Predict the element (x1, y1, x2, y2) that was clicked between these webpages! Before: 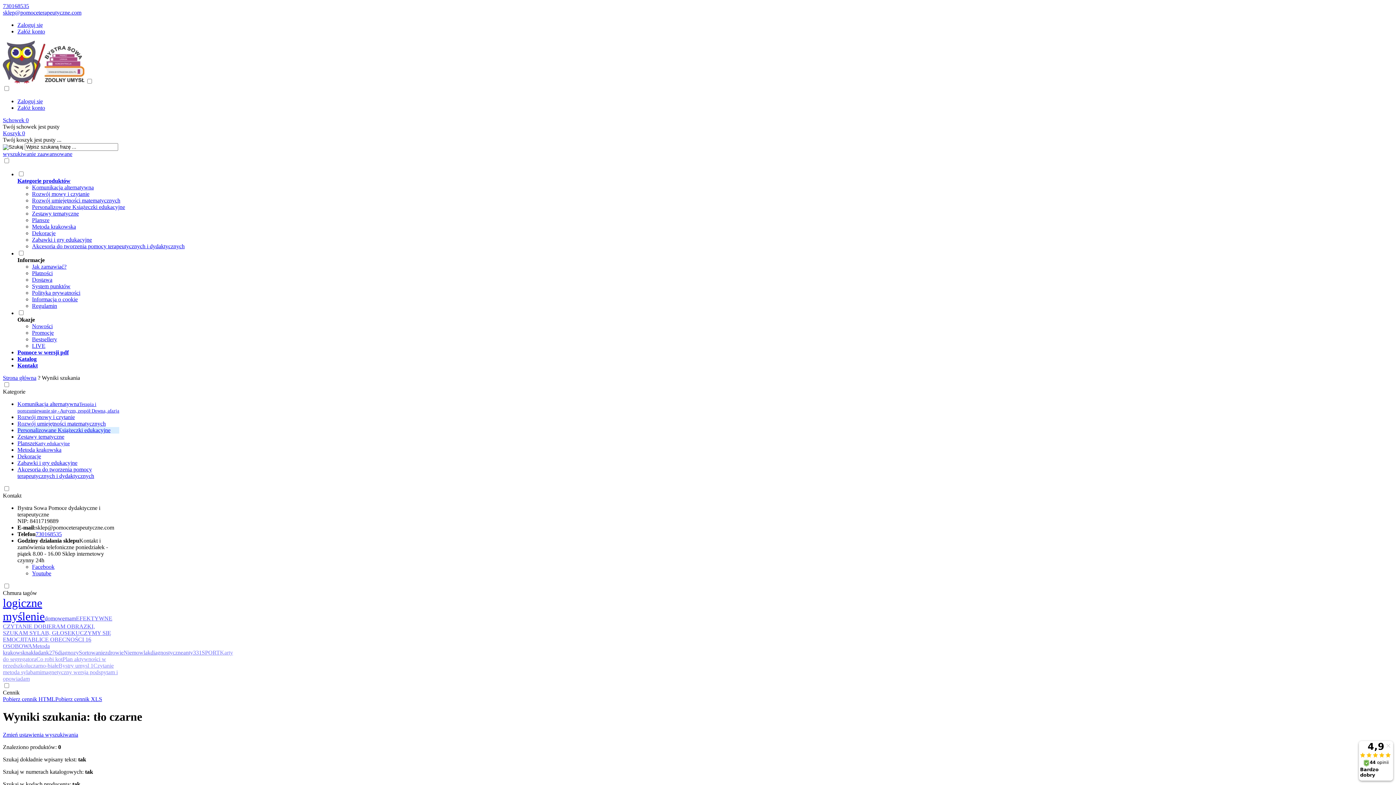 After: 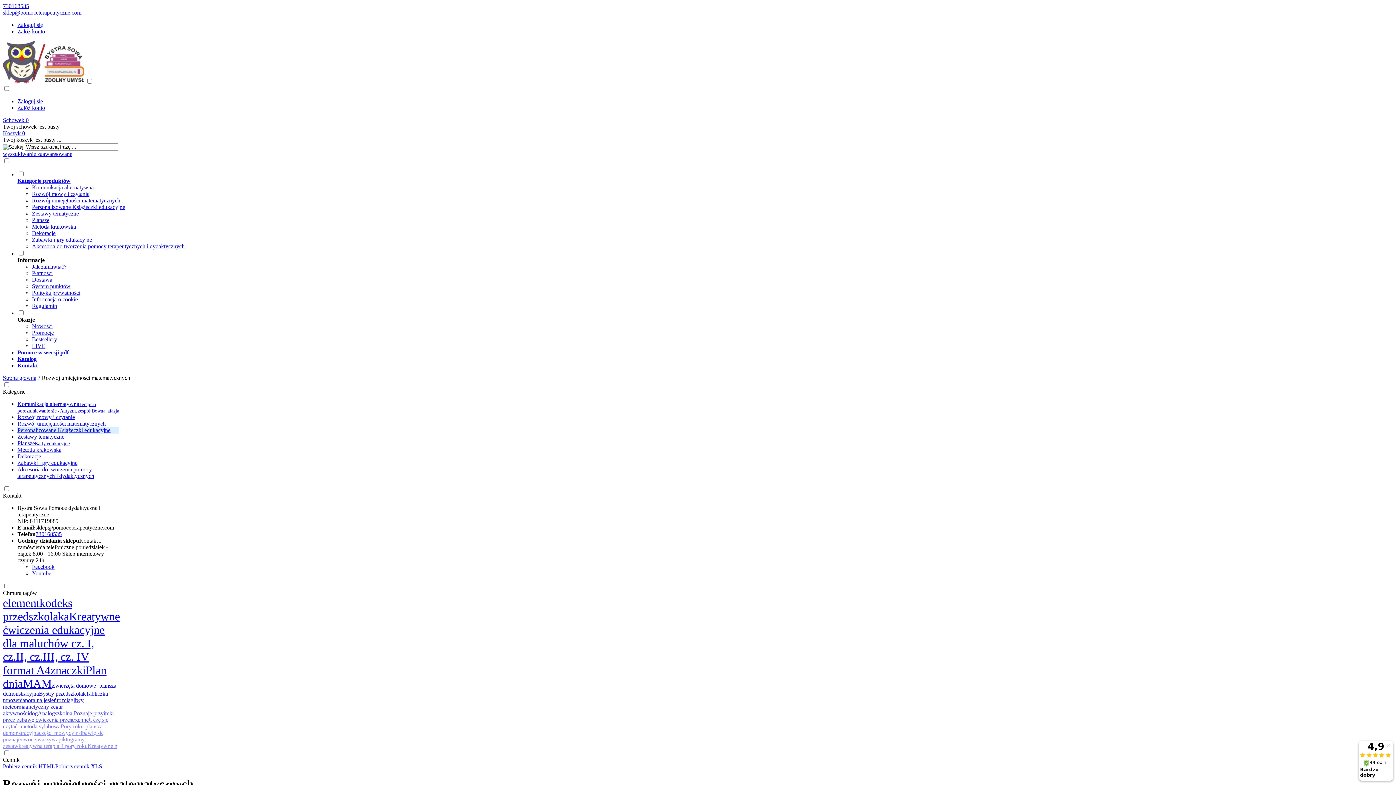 Action: bbox: (17, 420, 105, 426) label: Rozwój umiejętności matematycznych